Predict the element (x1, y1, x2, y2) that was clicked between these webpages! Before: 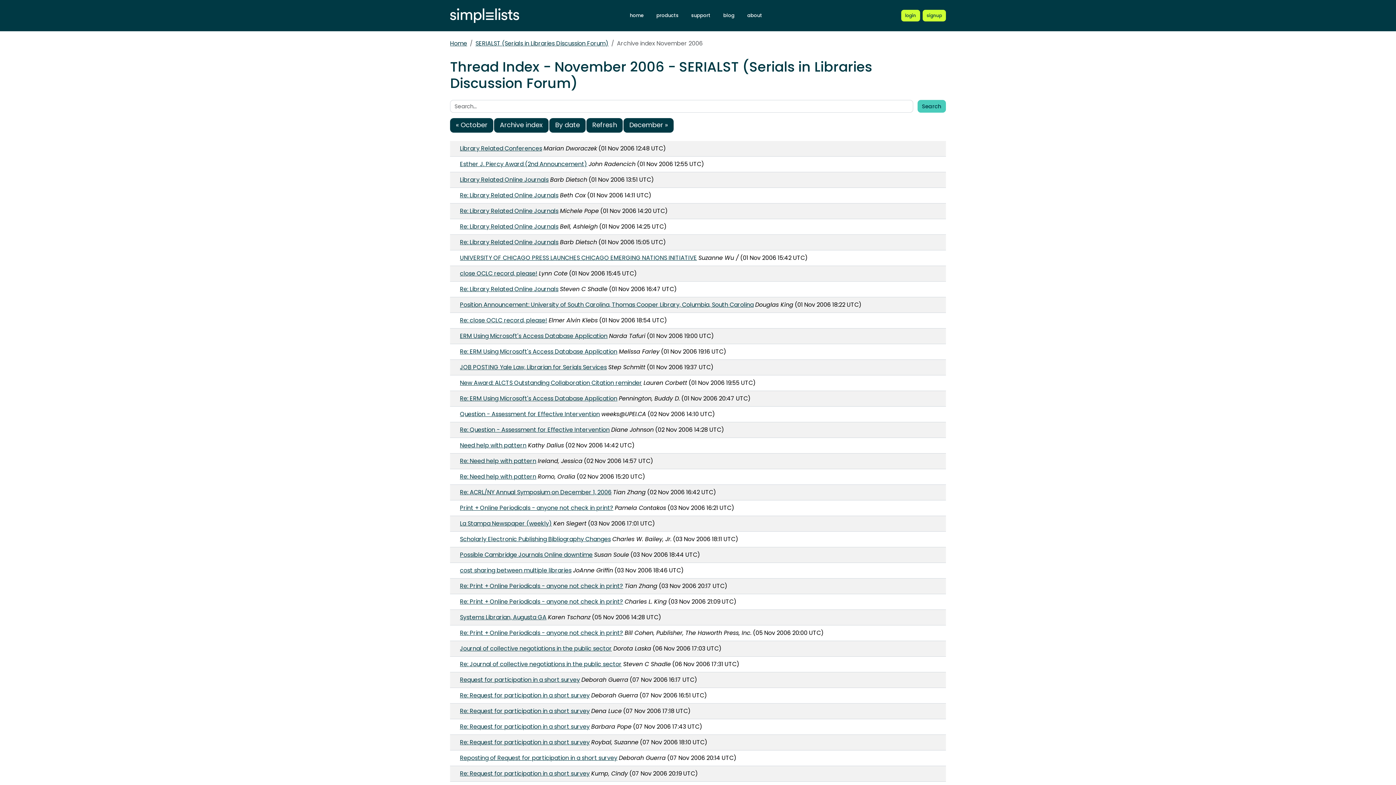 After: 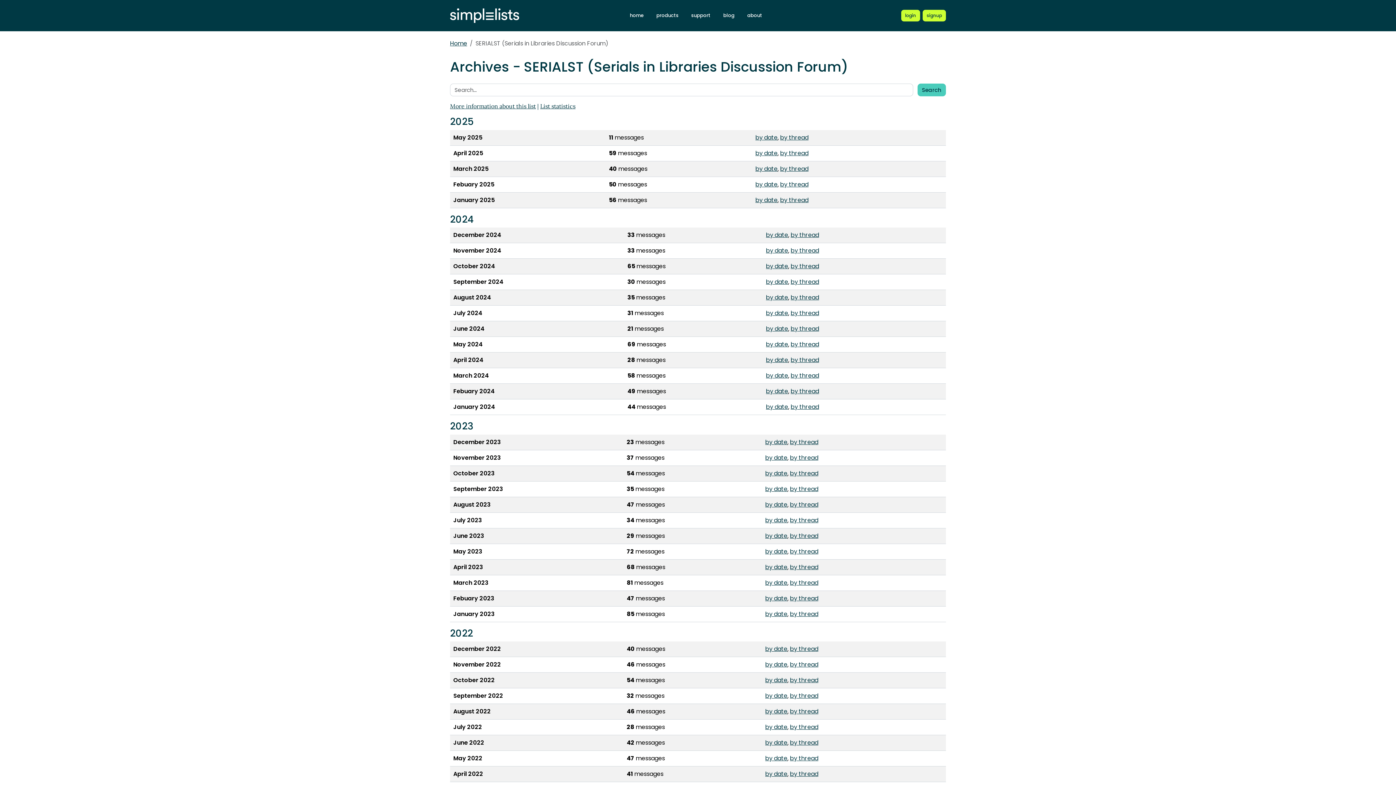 Action: bbox: (475, 39, 608, 47) label: SERIALST (Serials in Libraries Discussion Forum)